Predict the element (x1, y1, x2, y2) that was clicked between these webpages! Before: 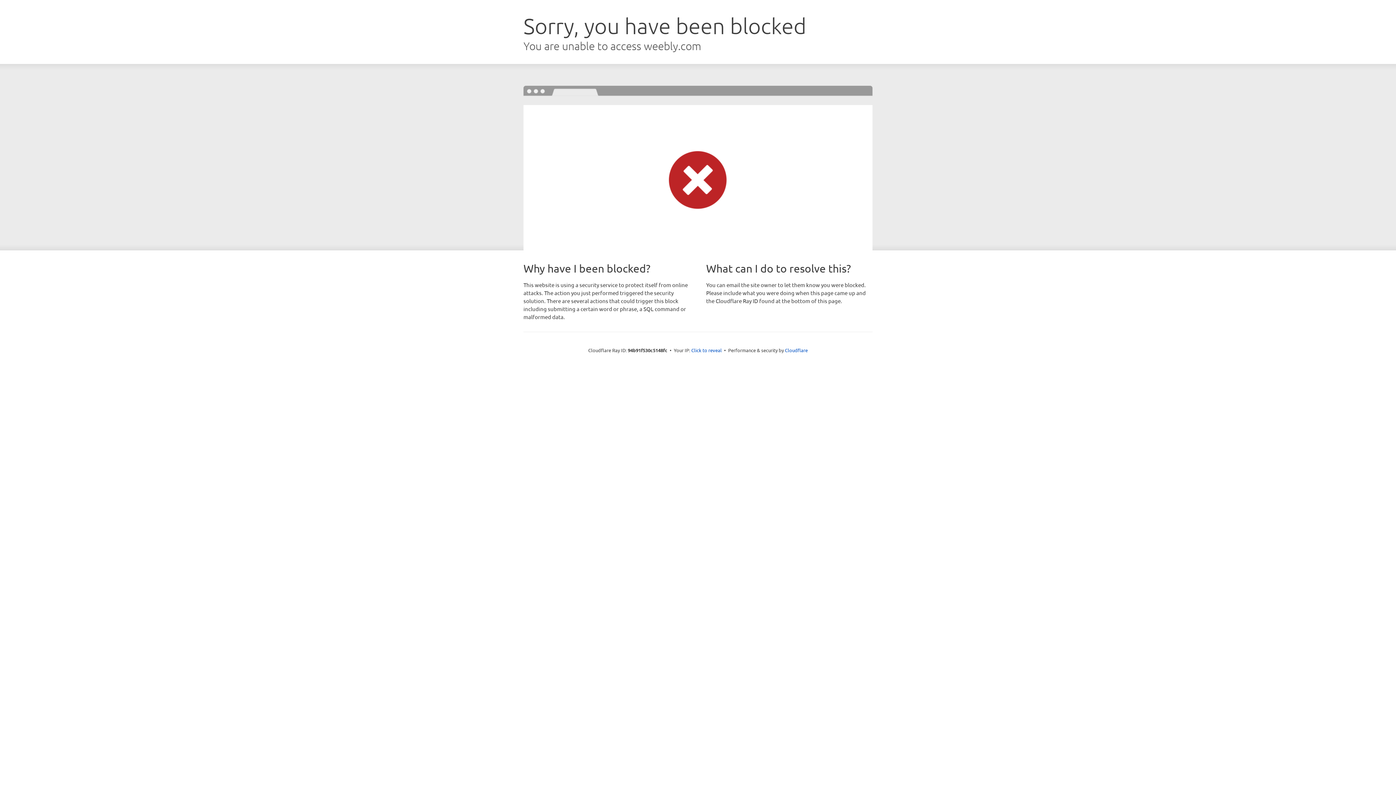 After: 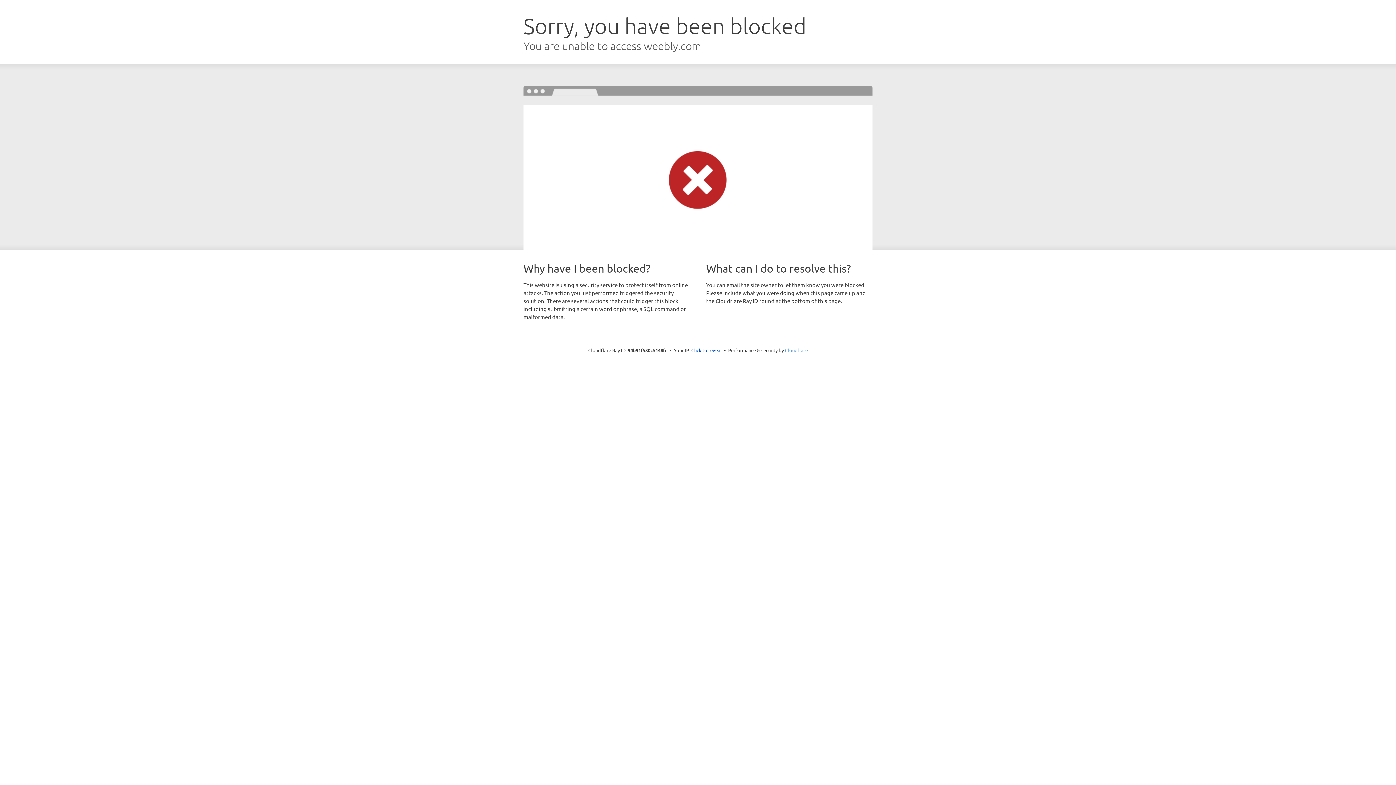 Action: bbox: (785, 347, 808, 353) label: Cloudflare